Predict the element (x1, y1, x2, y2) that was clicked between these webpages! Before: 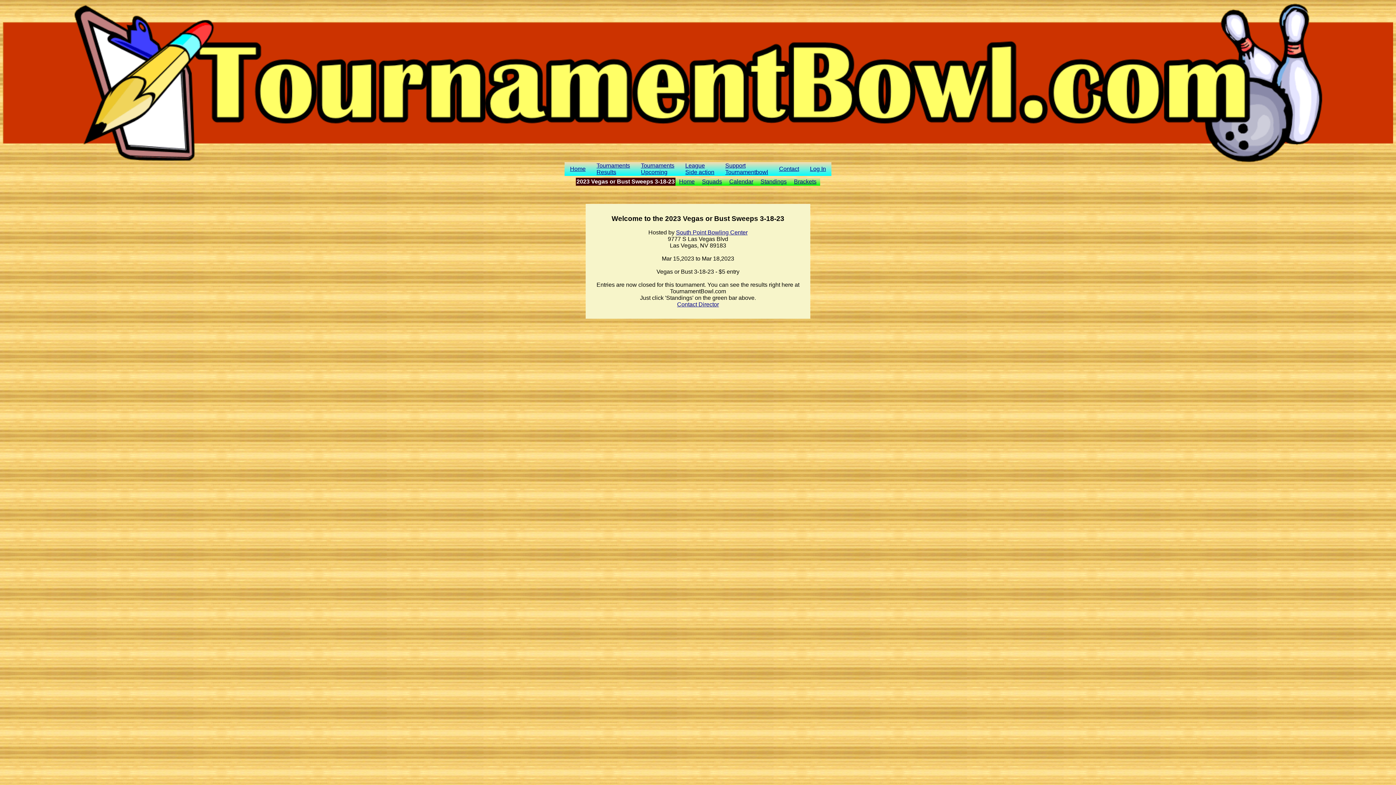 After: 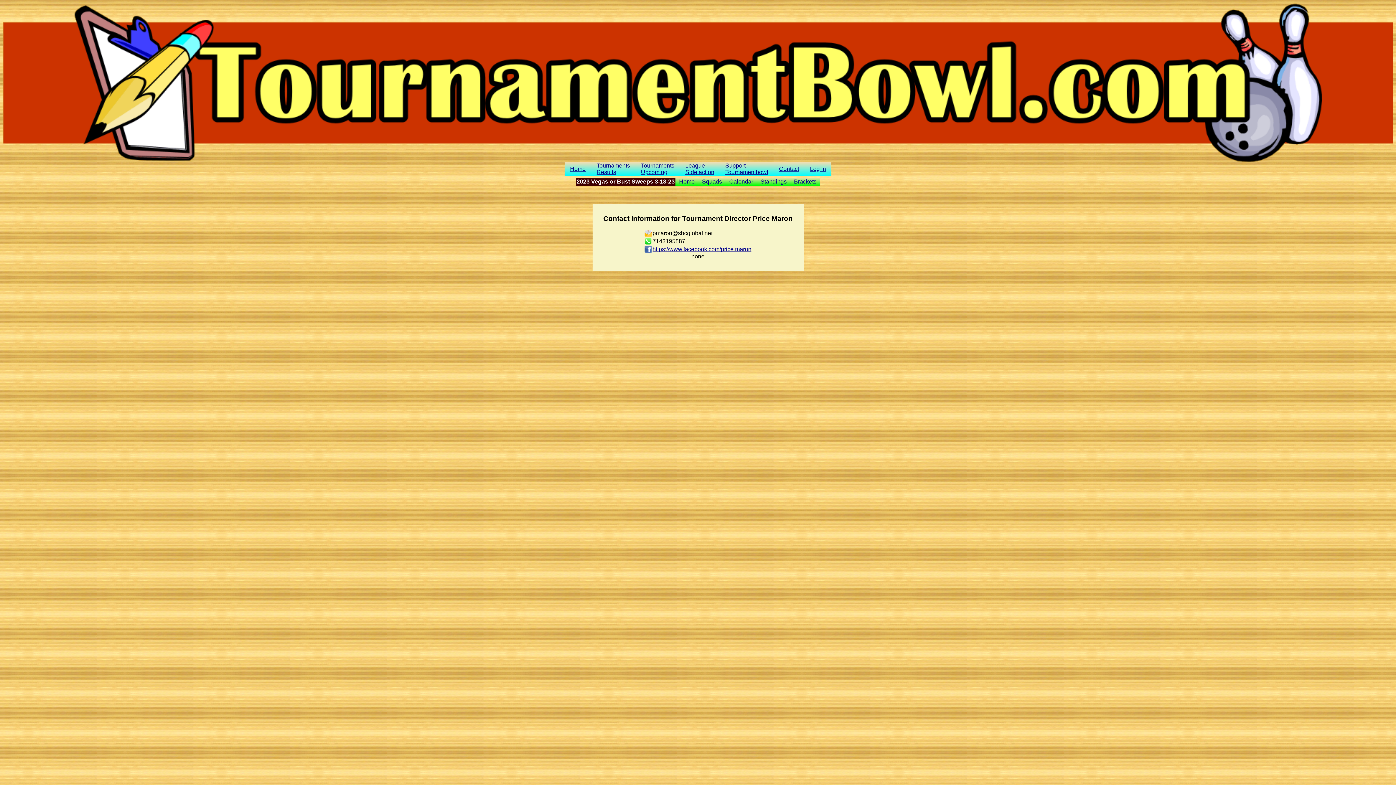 Action: bbox: (677, 301, 719, 307) label: Contact Director